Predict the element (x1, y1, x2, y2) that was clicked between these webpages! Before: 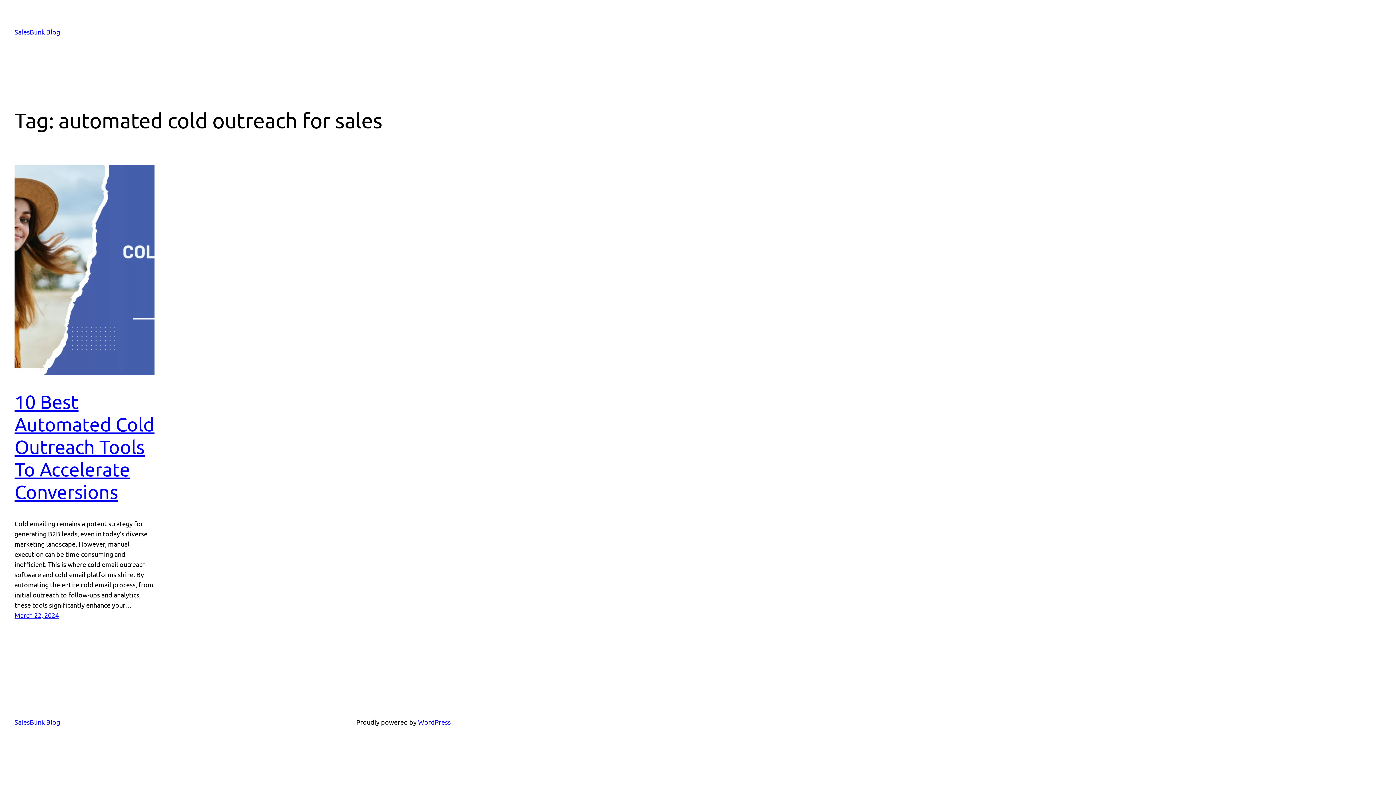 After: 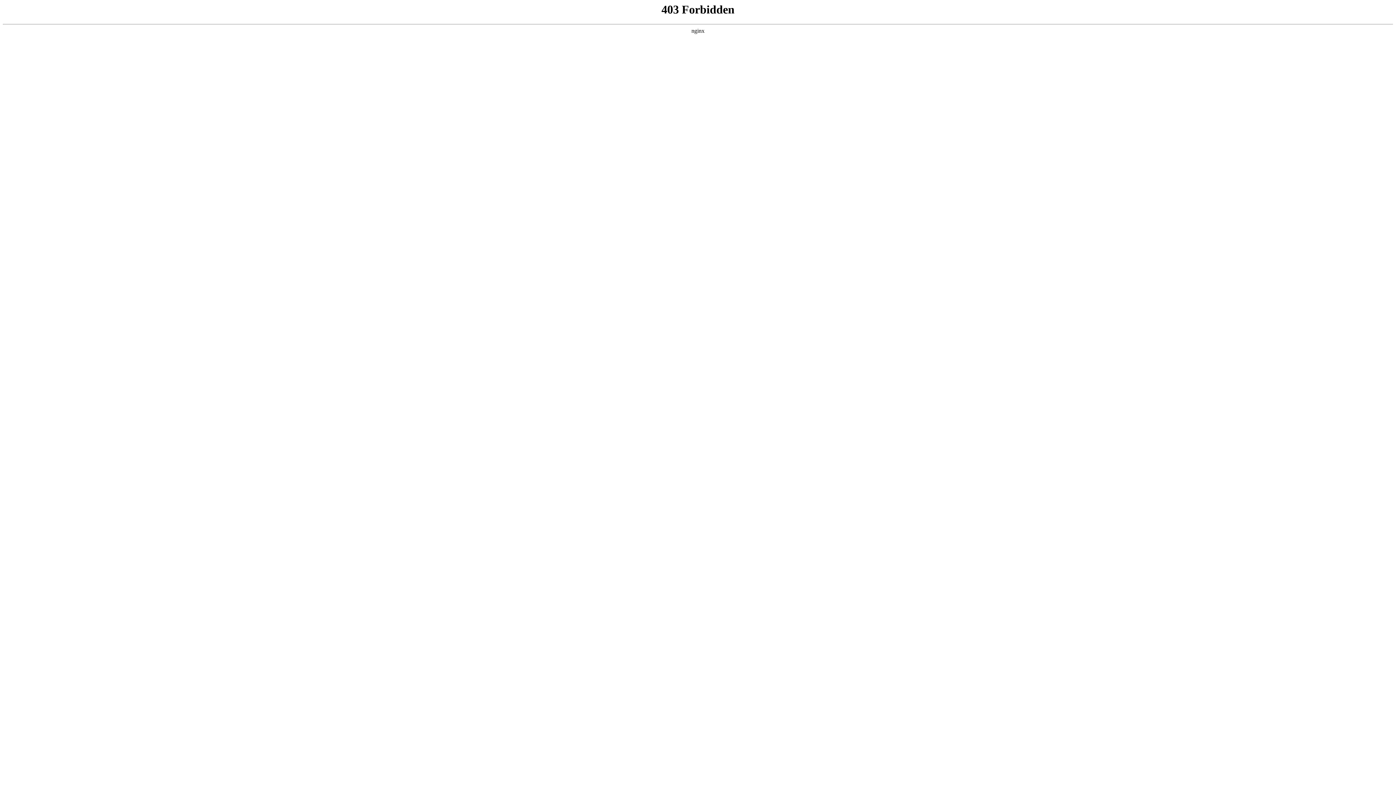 Action: label: WordPress bbox: (418, 718, 450, 726)